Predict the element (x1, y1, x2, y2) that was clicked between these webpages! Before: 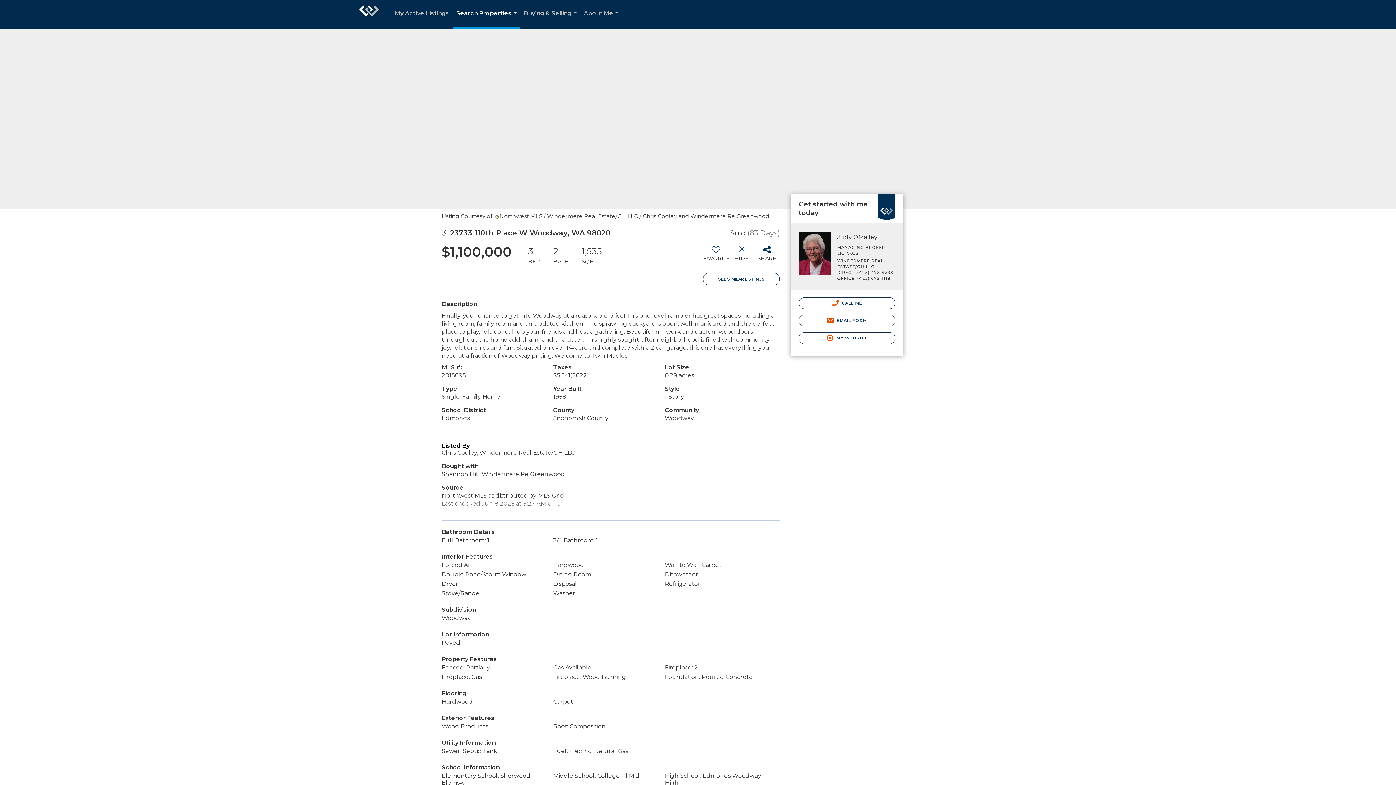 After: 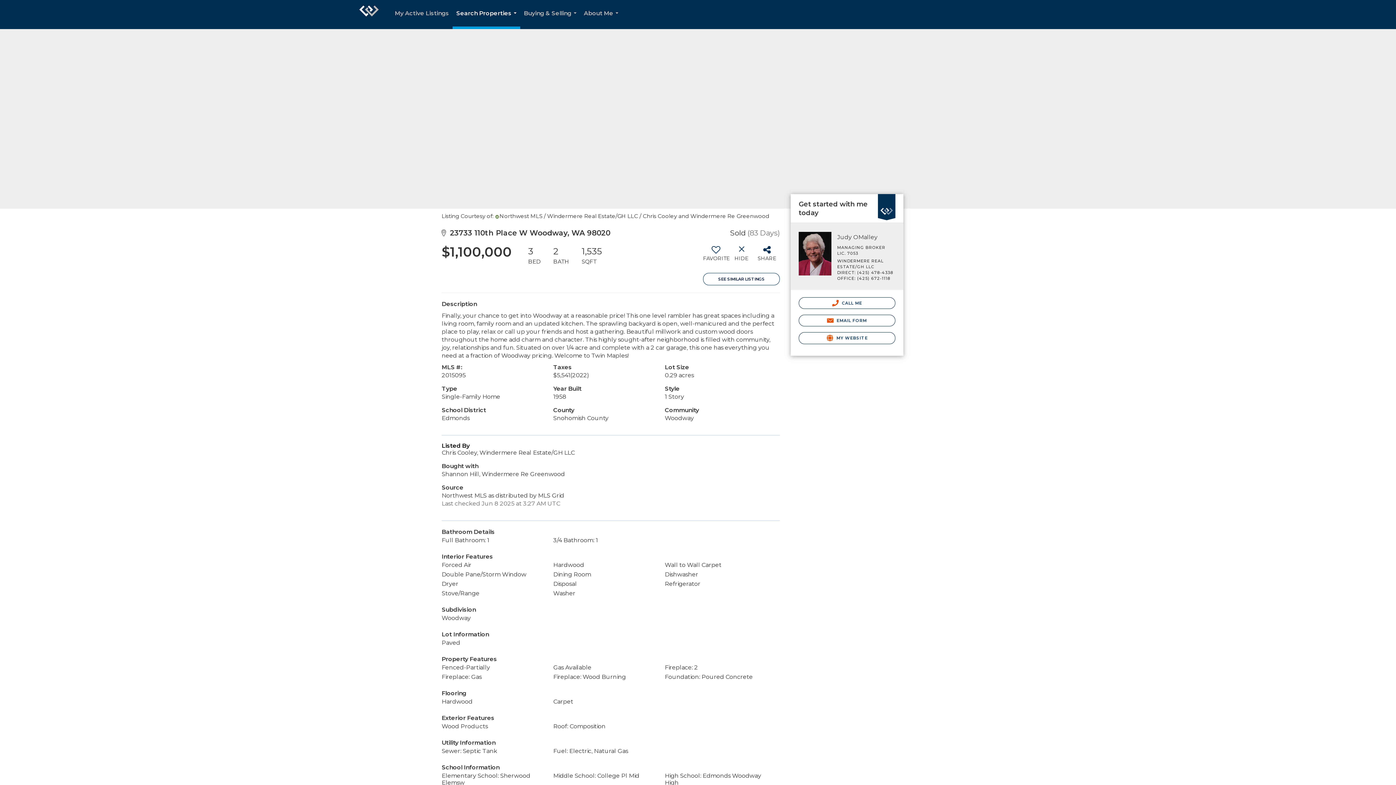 Action: label: SEE SIMILAR LISTINGS bbox: (703, 273, 780, 285)